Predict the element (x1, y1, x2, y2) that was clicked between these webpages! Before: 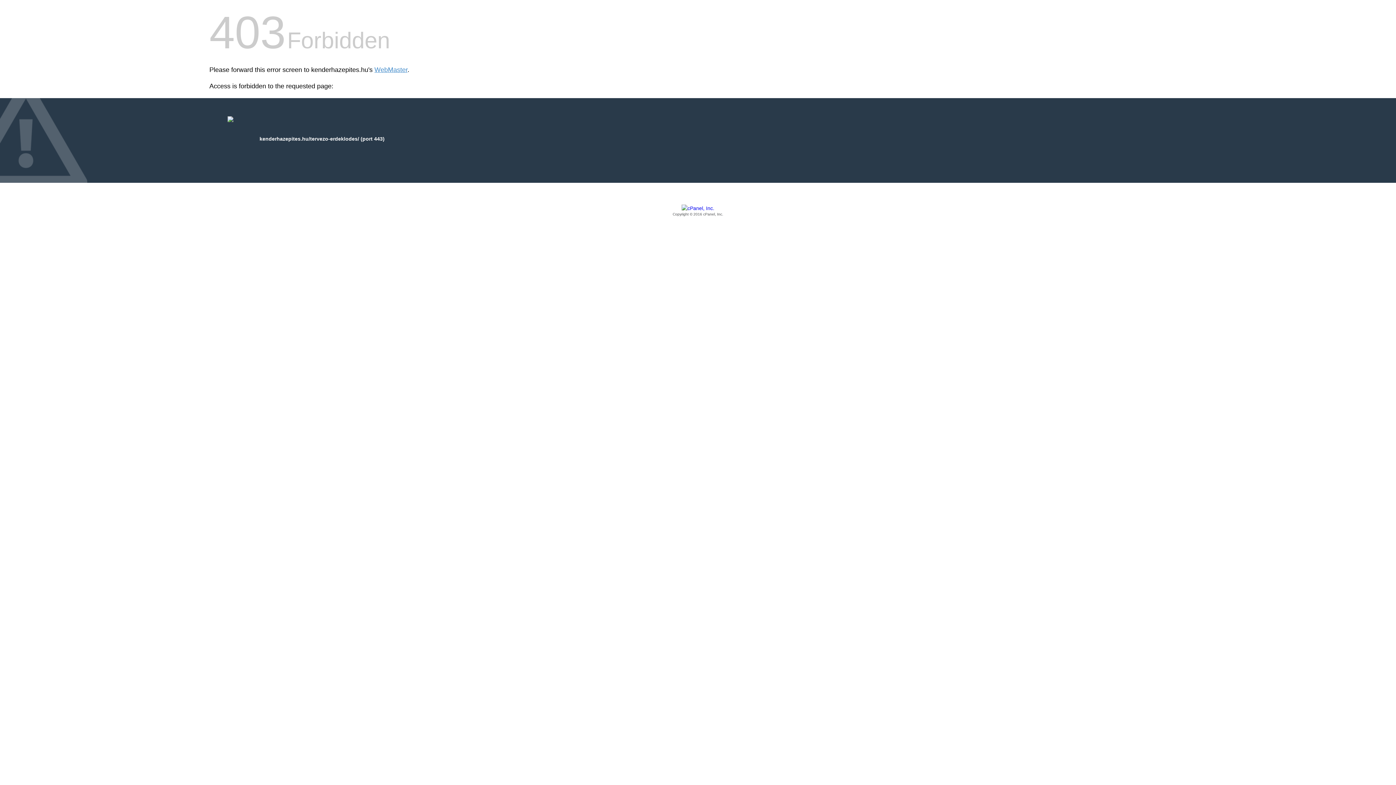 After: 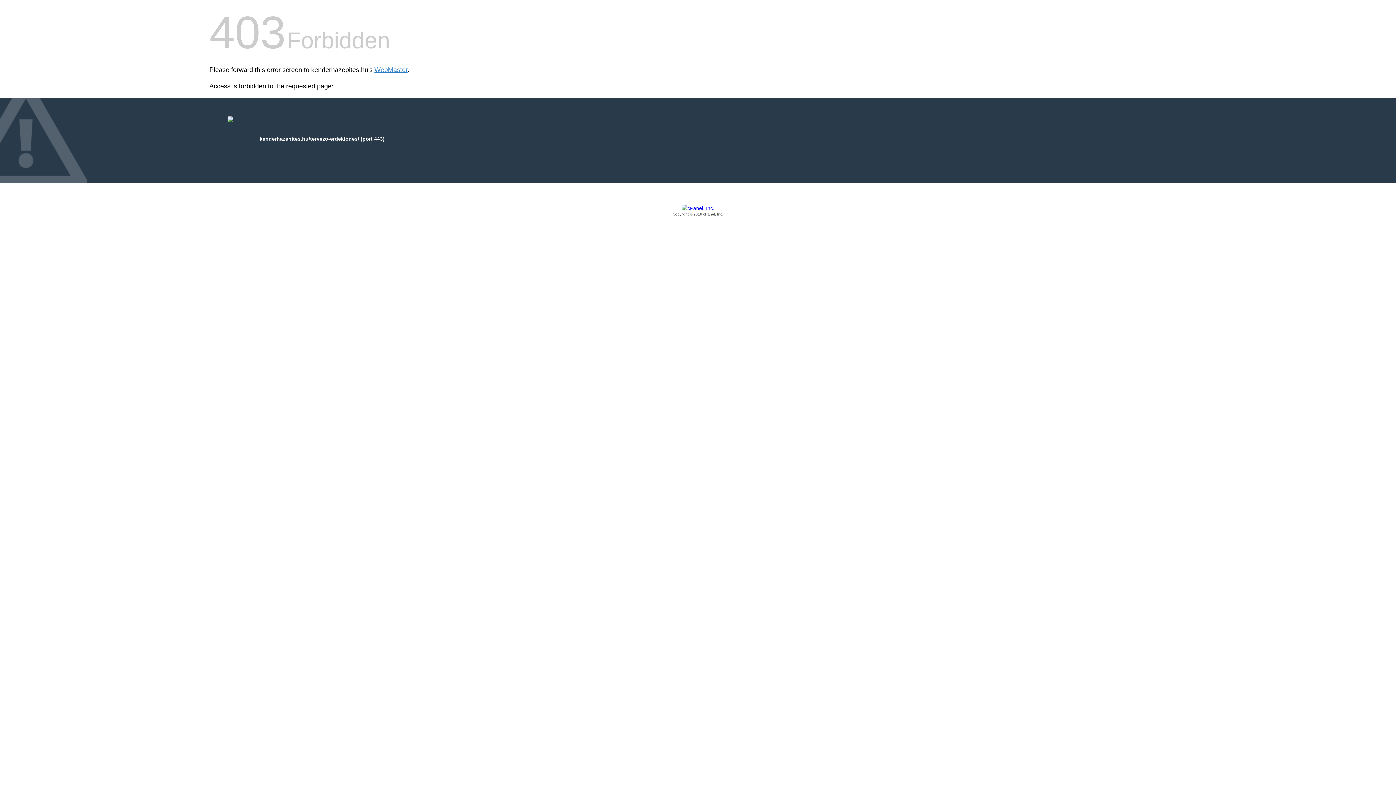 Action: bbox: (209, 205, 1186, 217) label: Copyright © 2016 cPanel, Inc.